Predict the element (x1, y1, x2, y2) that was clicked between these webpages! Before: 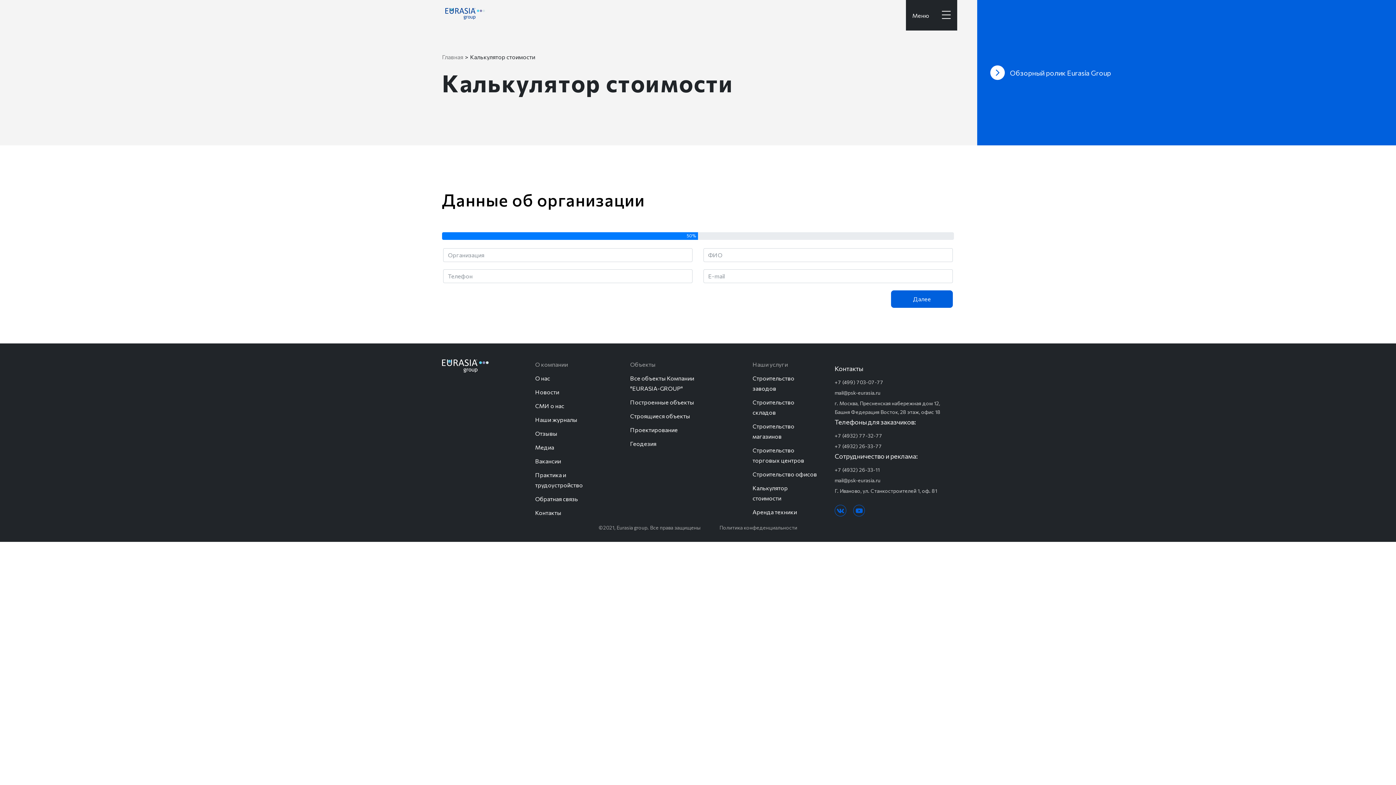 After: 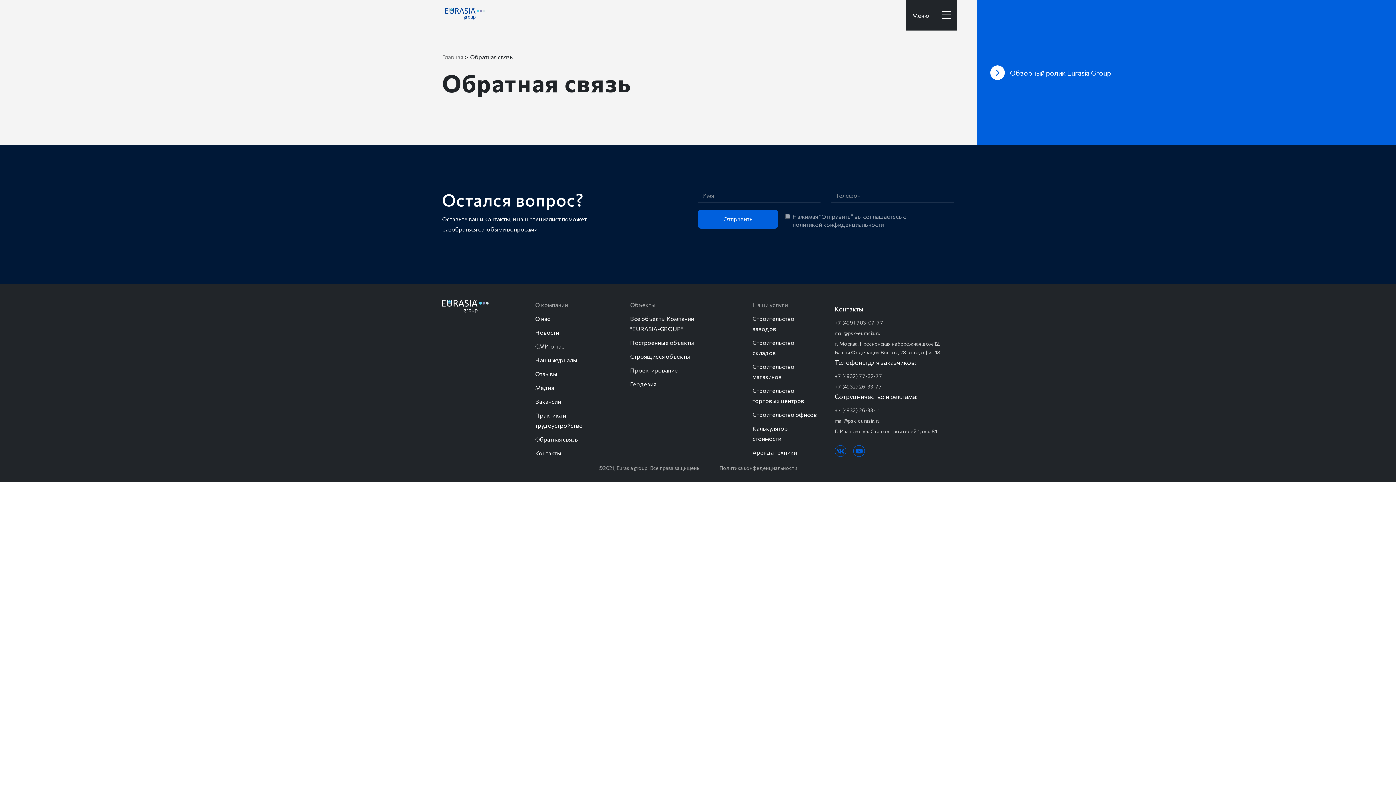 Action: bbox: (535, 494, 589, 504) label: Обратная связь